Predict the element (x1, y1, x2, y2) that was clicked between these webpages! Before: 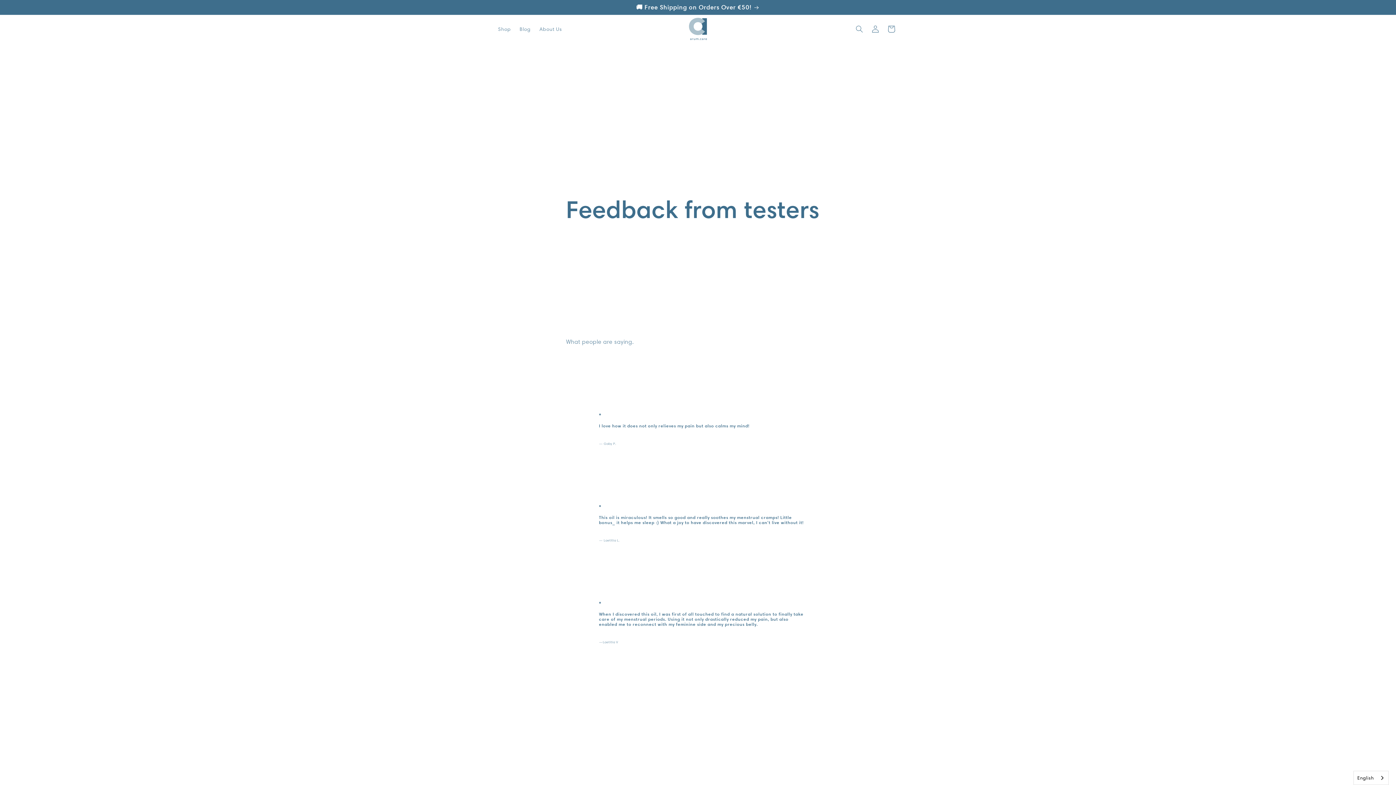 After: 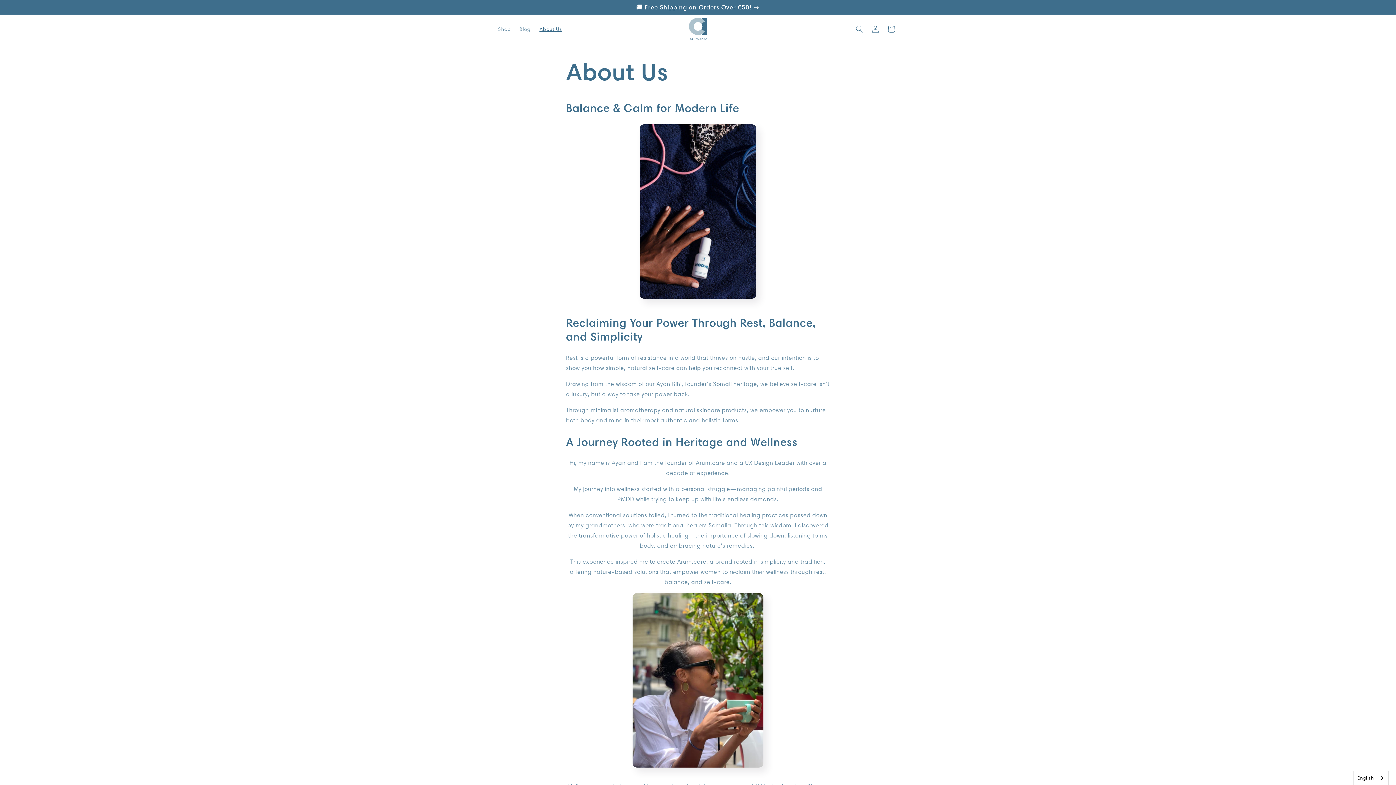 Action: label: About Us bbox: (535, 21, 566, 36)